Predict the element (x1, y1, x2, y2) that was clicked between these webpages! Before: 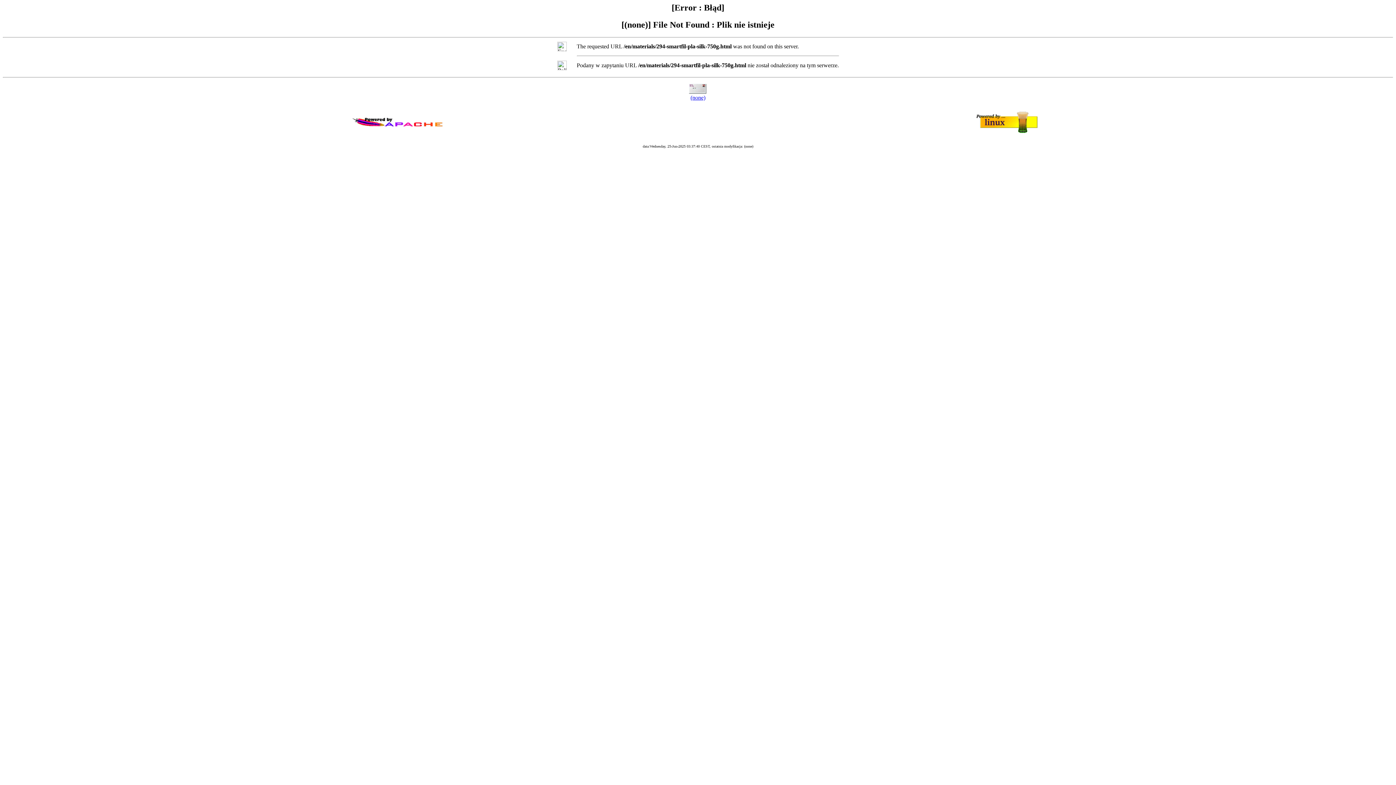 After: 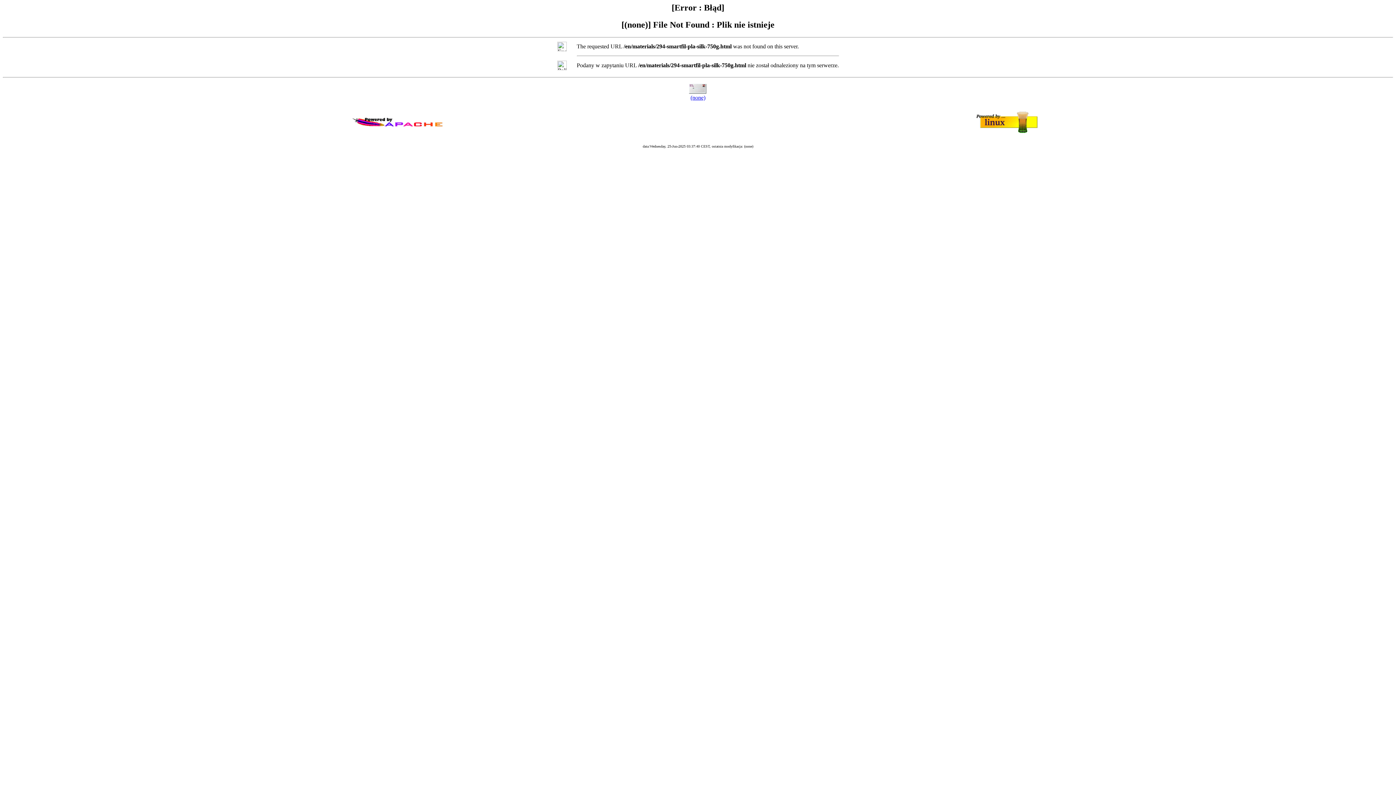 Action: bbox: (690, 94, 705, 100) label: (none)